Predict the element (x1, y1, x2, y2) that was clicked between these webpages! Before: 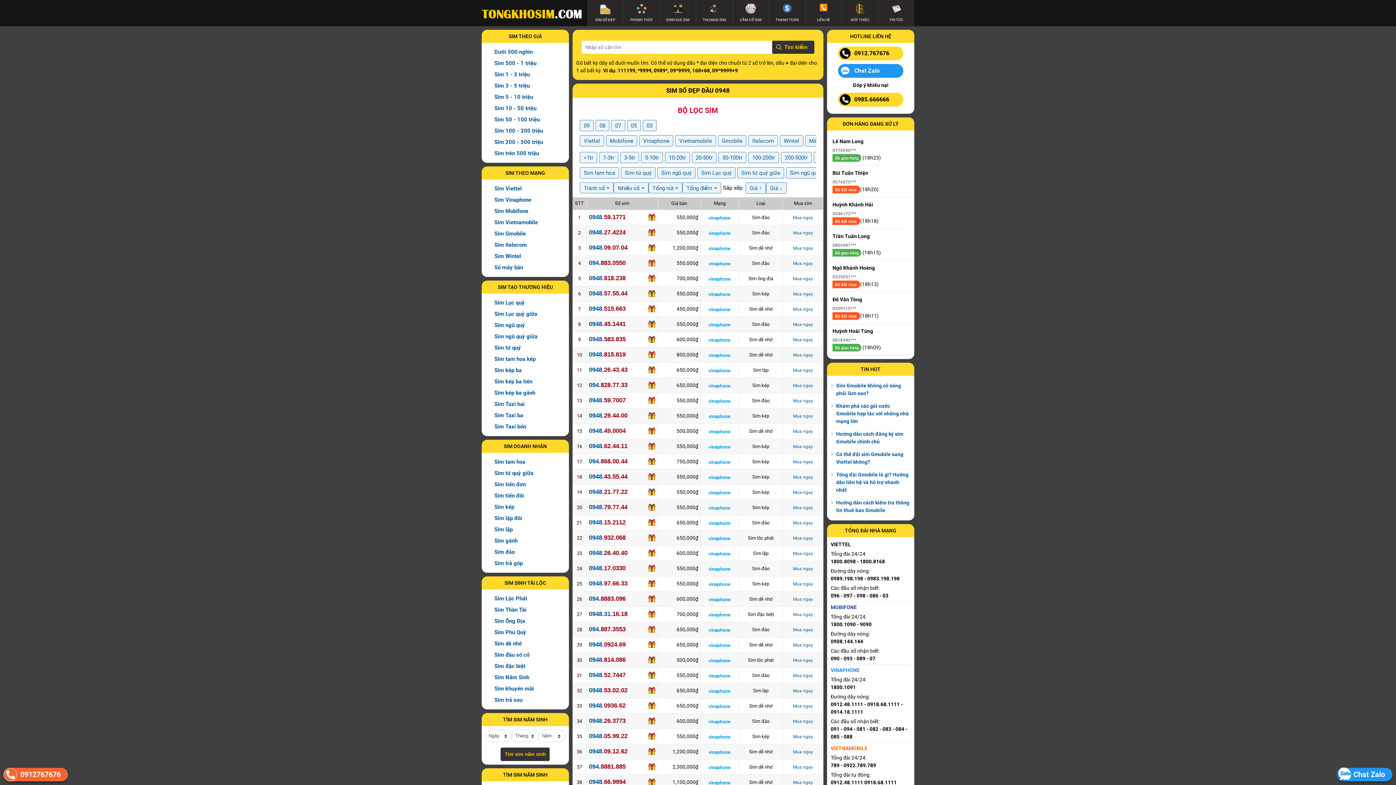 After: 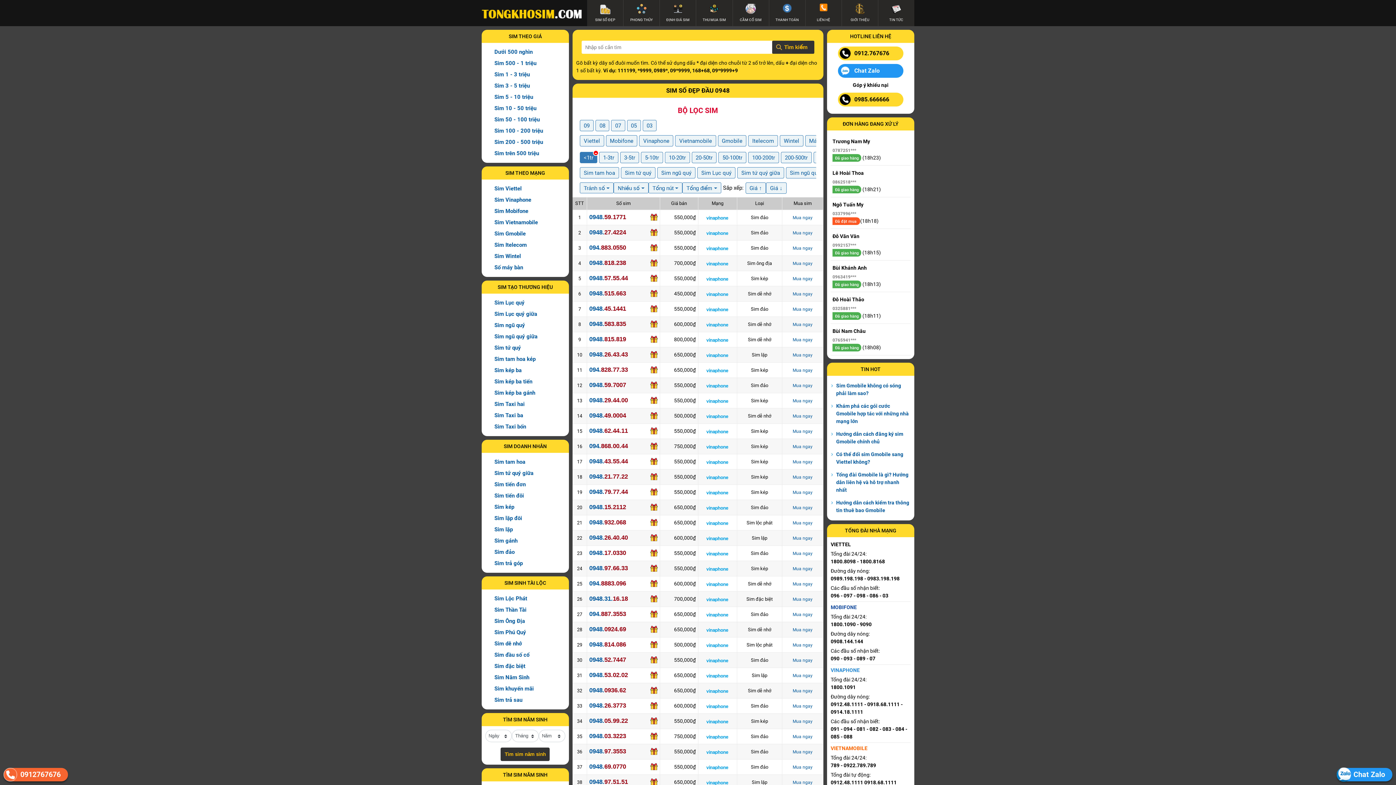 Action: bbox: (579, 152, 597, 163) label: <1tr